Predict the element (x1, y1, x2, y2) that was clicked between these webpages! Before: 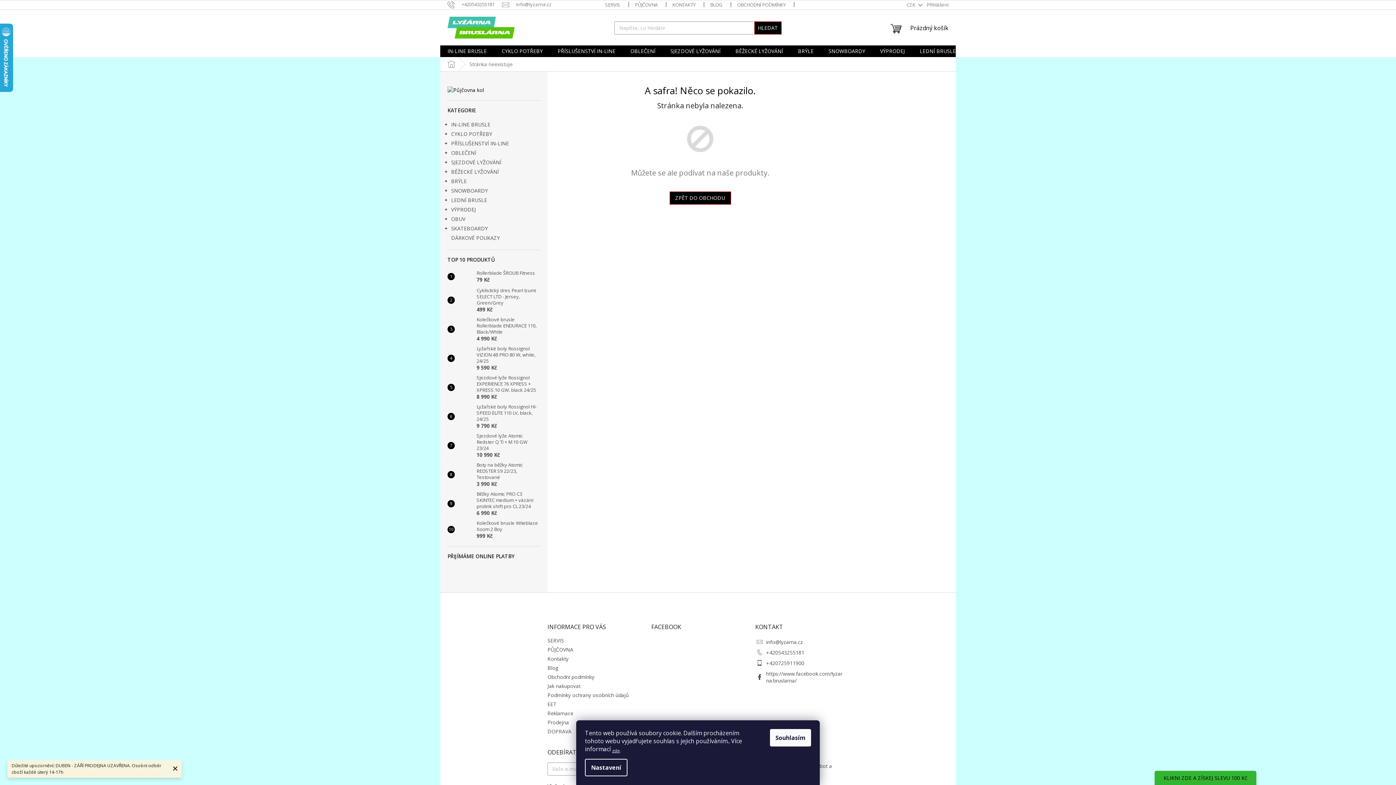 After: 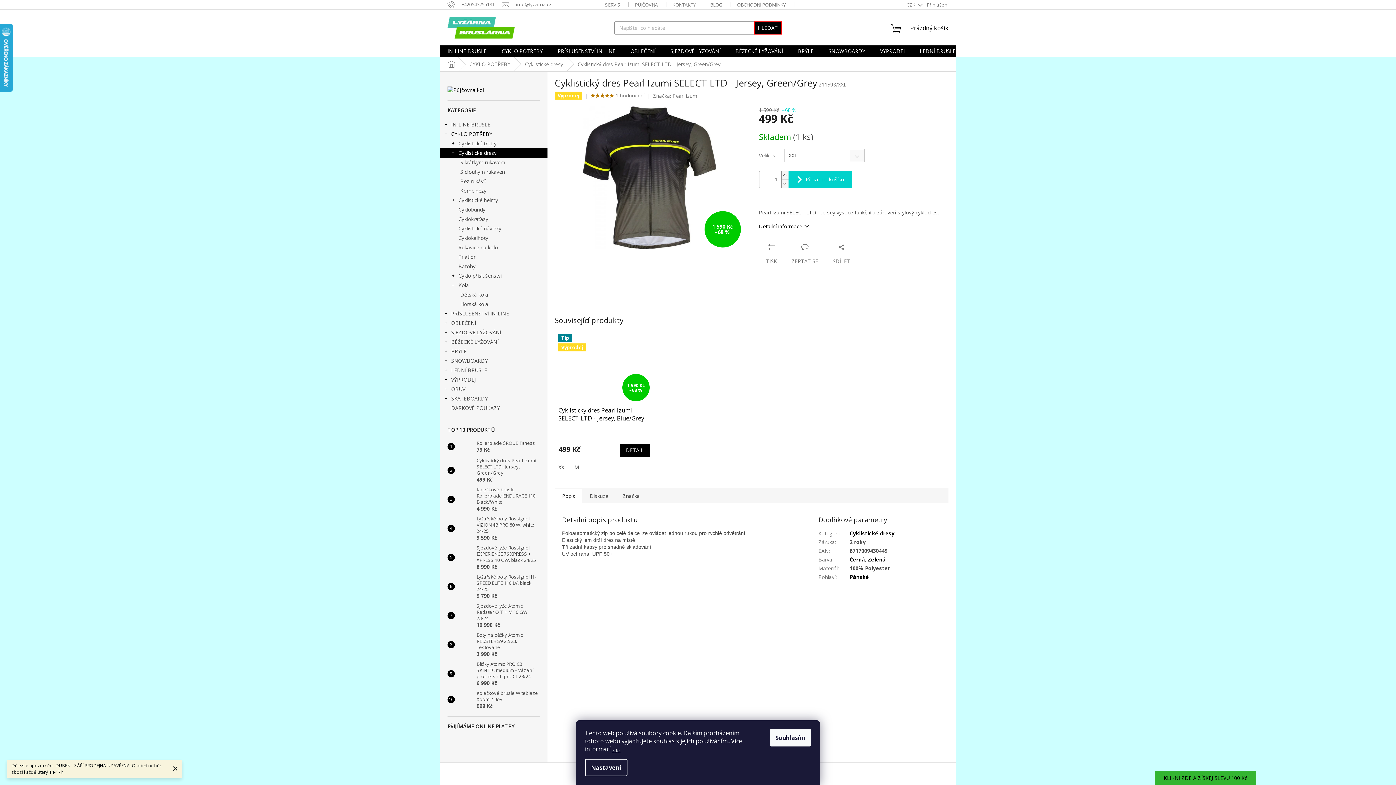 Action: bbox: (454, 293, 473, 307)